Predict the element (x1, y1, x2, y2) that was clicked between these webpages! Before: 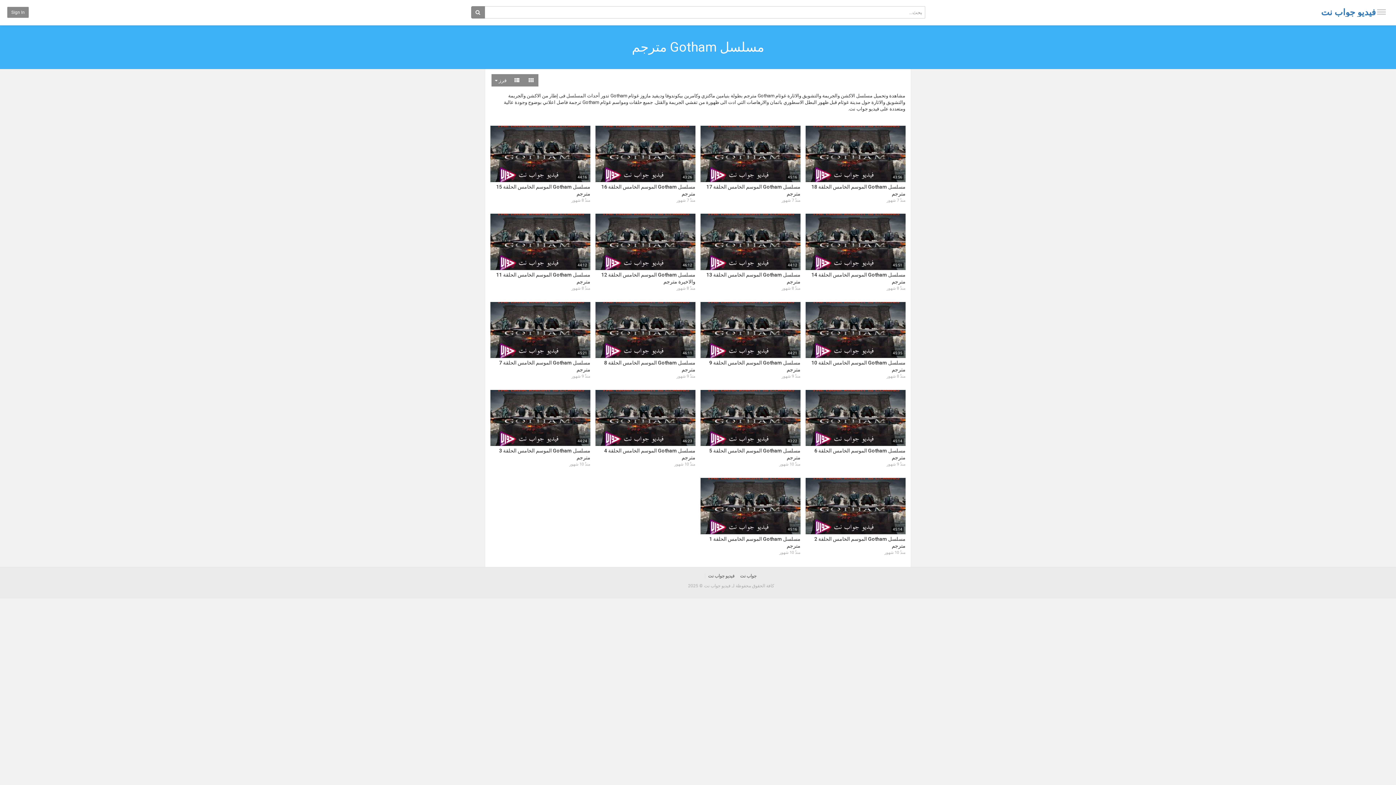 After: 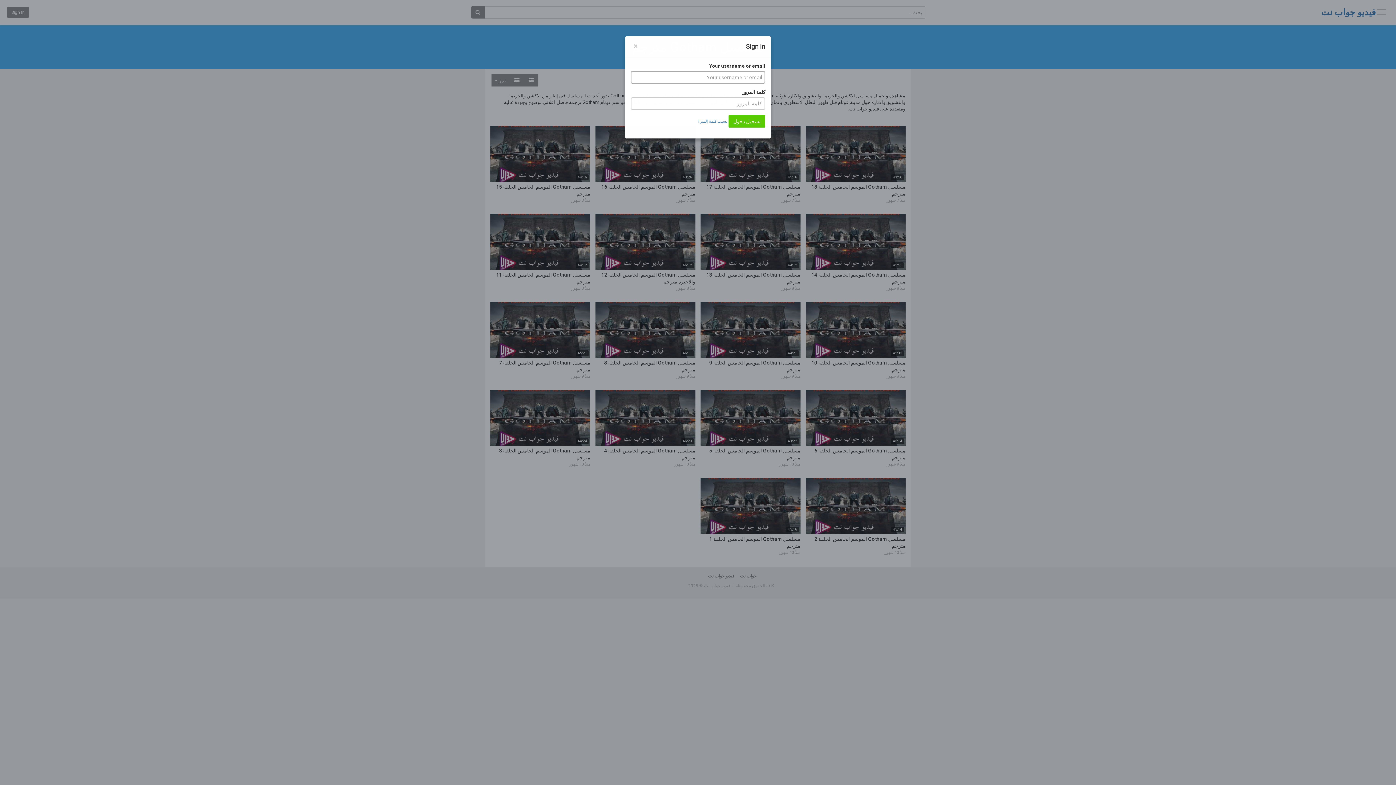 Action: label: Sign In bbox: (7, 6, 28, 17)